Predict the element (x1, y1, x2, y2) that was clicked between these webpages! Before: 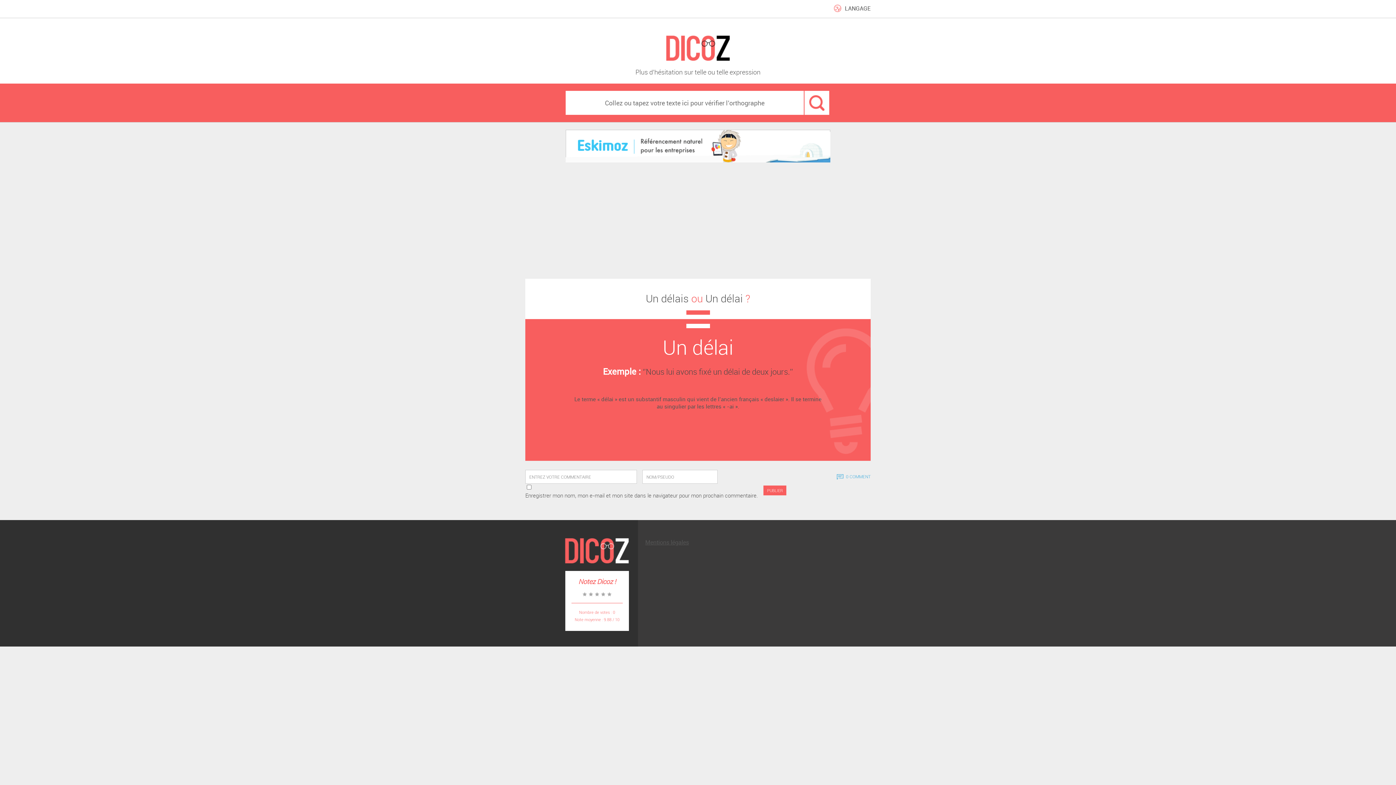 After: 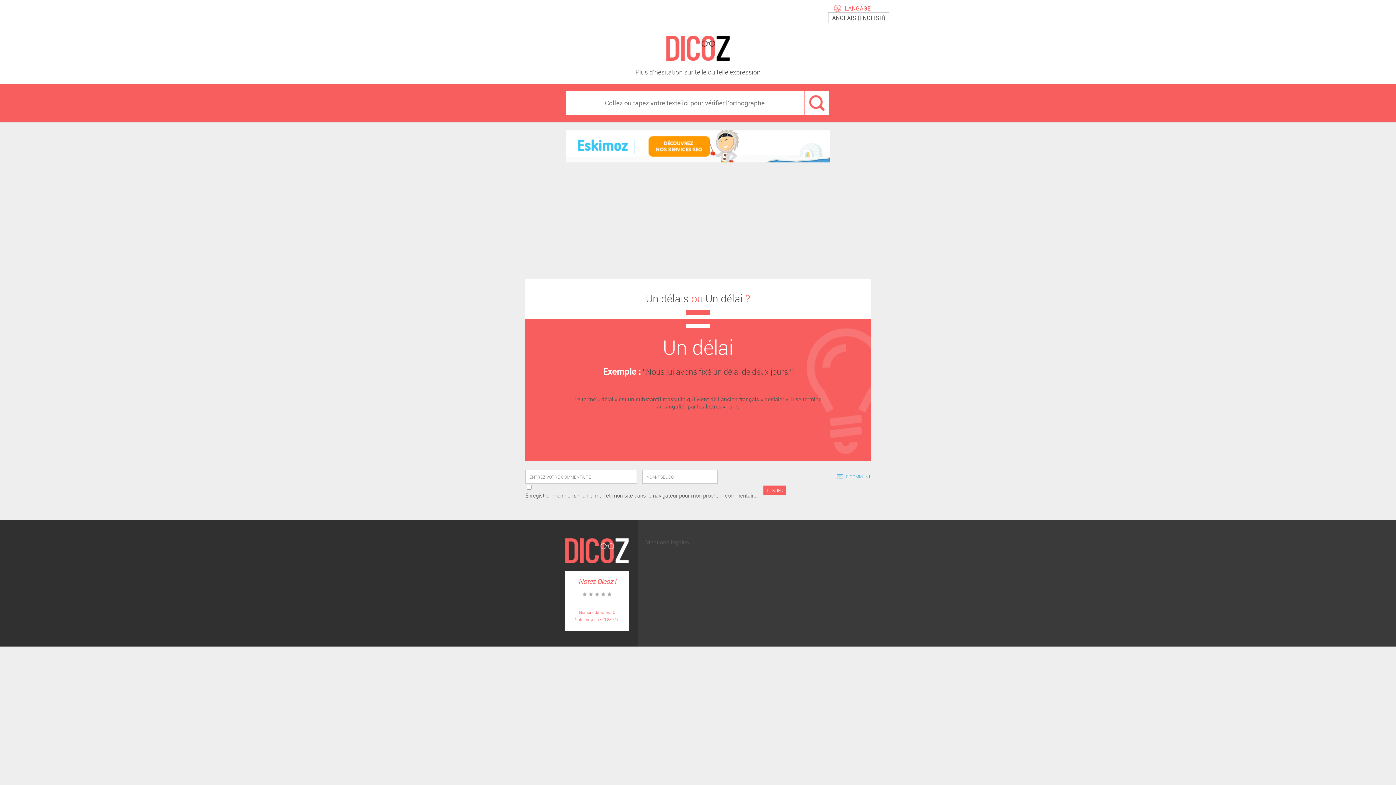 Action: label: LANGAGE bbox: (834, 4, 870, 12)